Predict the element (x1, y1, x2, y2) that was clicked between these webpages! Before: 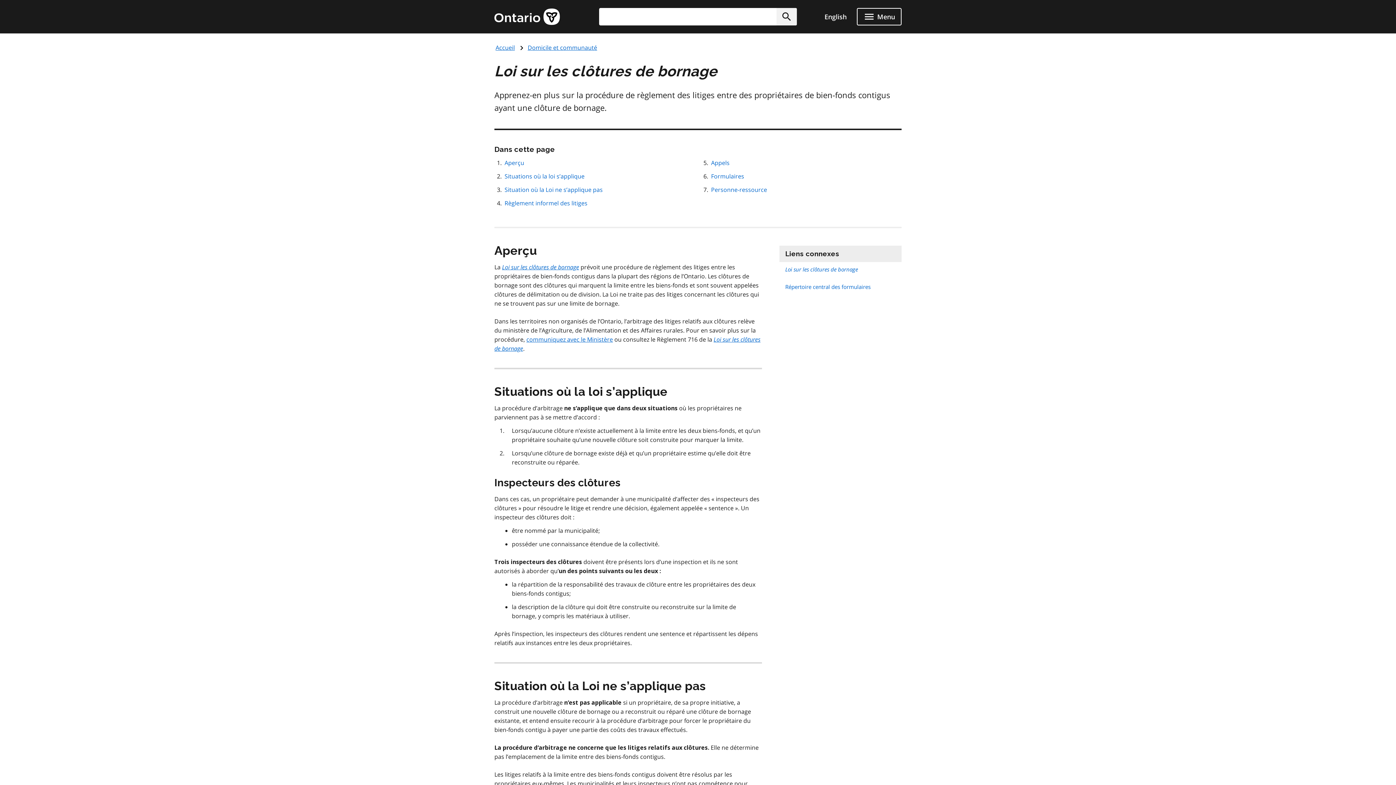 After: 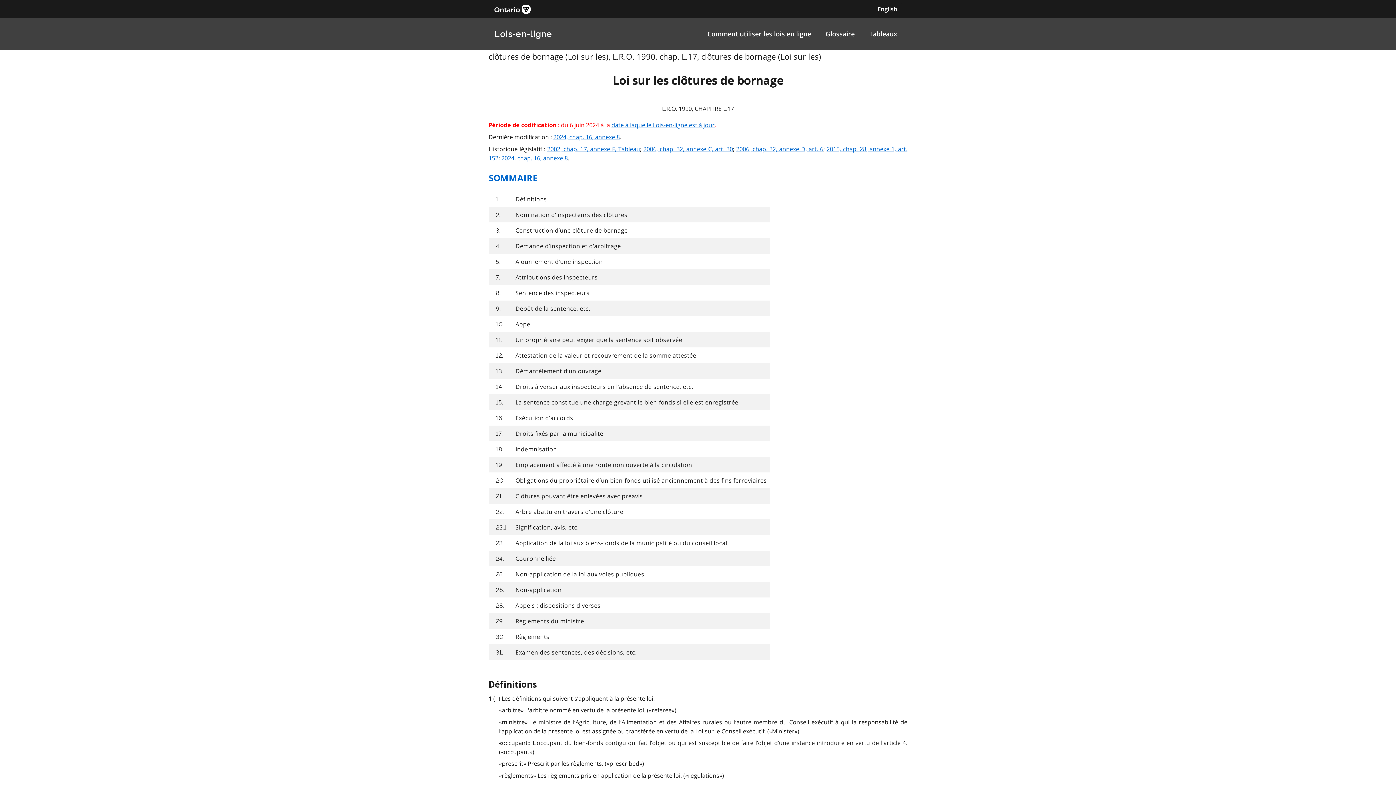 Action: label: Loi sur les clôtures de bornage bbox: (785, 265, 858, 273)